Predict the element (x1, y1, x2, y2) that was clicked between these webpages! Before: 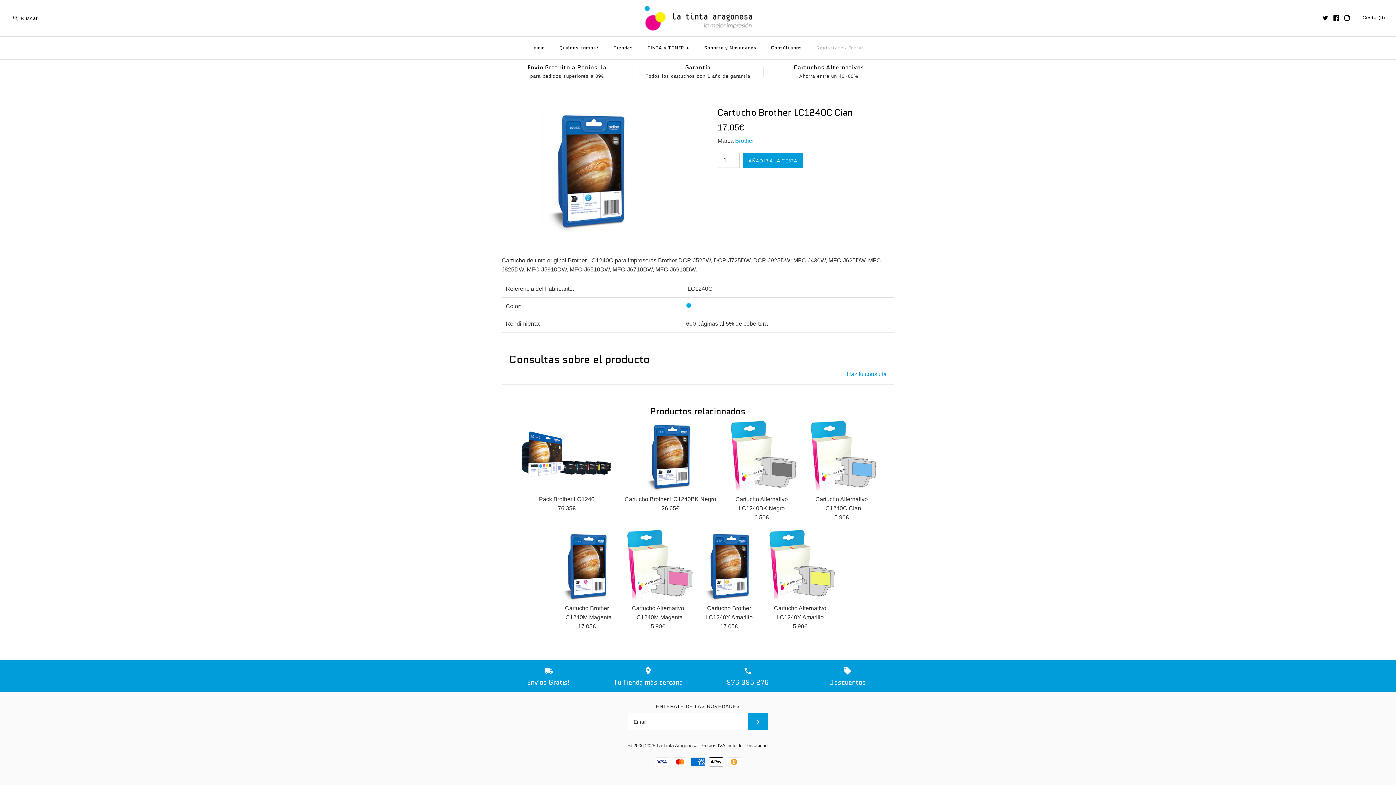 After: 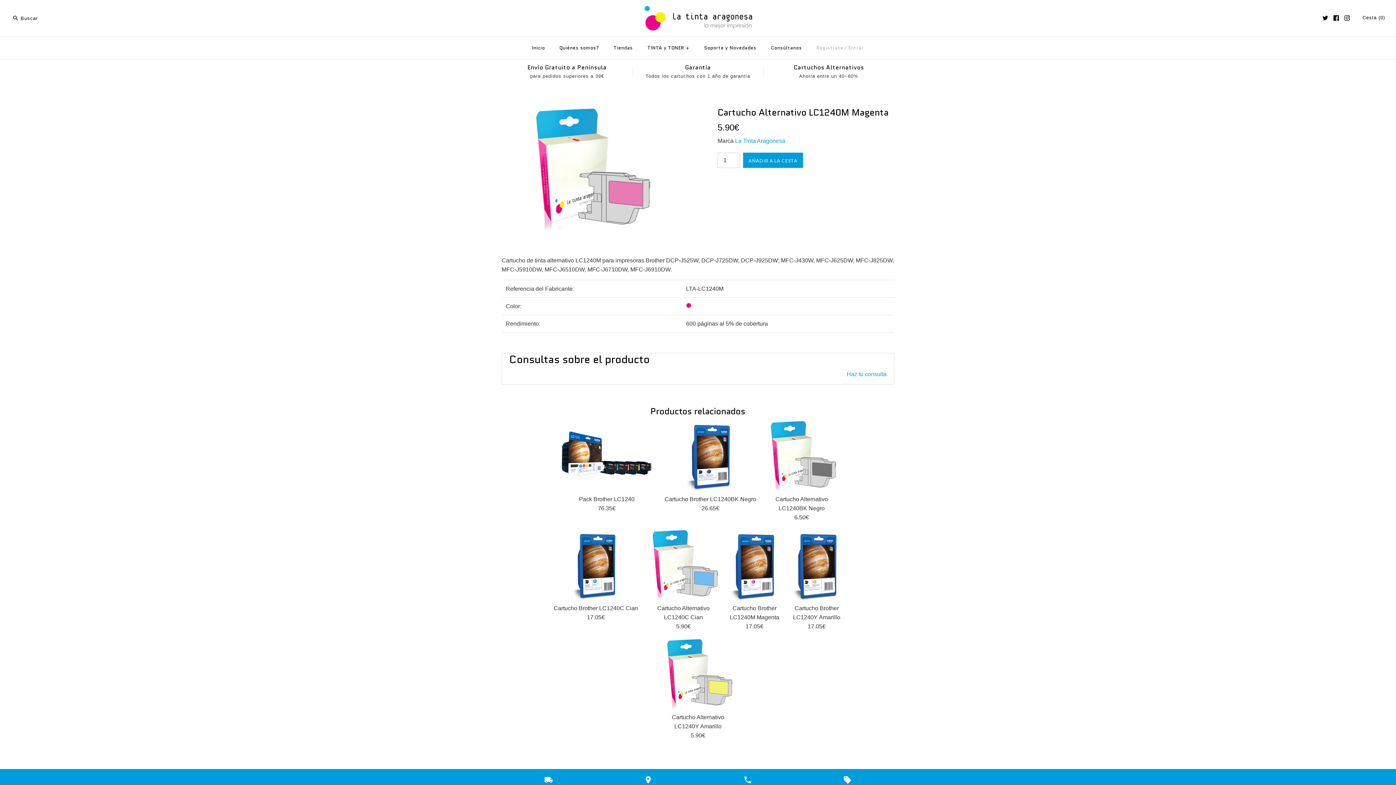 Action: label: Cartucho Alternativo LC1240M Magenta
5.90€ bbox: (621, 529, 694, 631)